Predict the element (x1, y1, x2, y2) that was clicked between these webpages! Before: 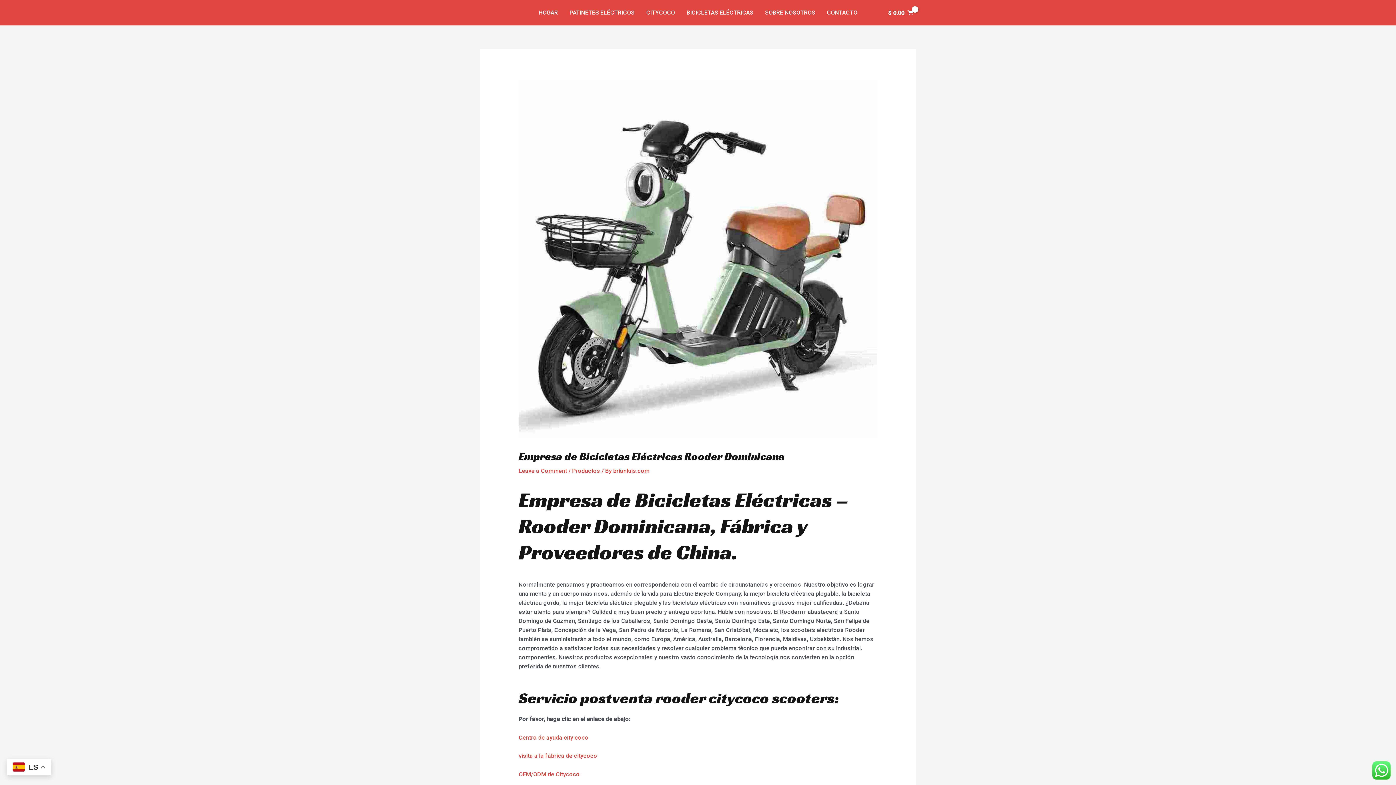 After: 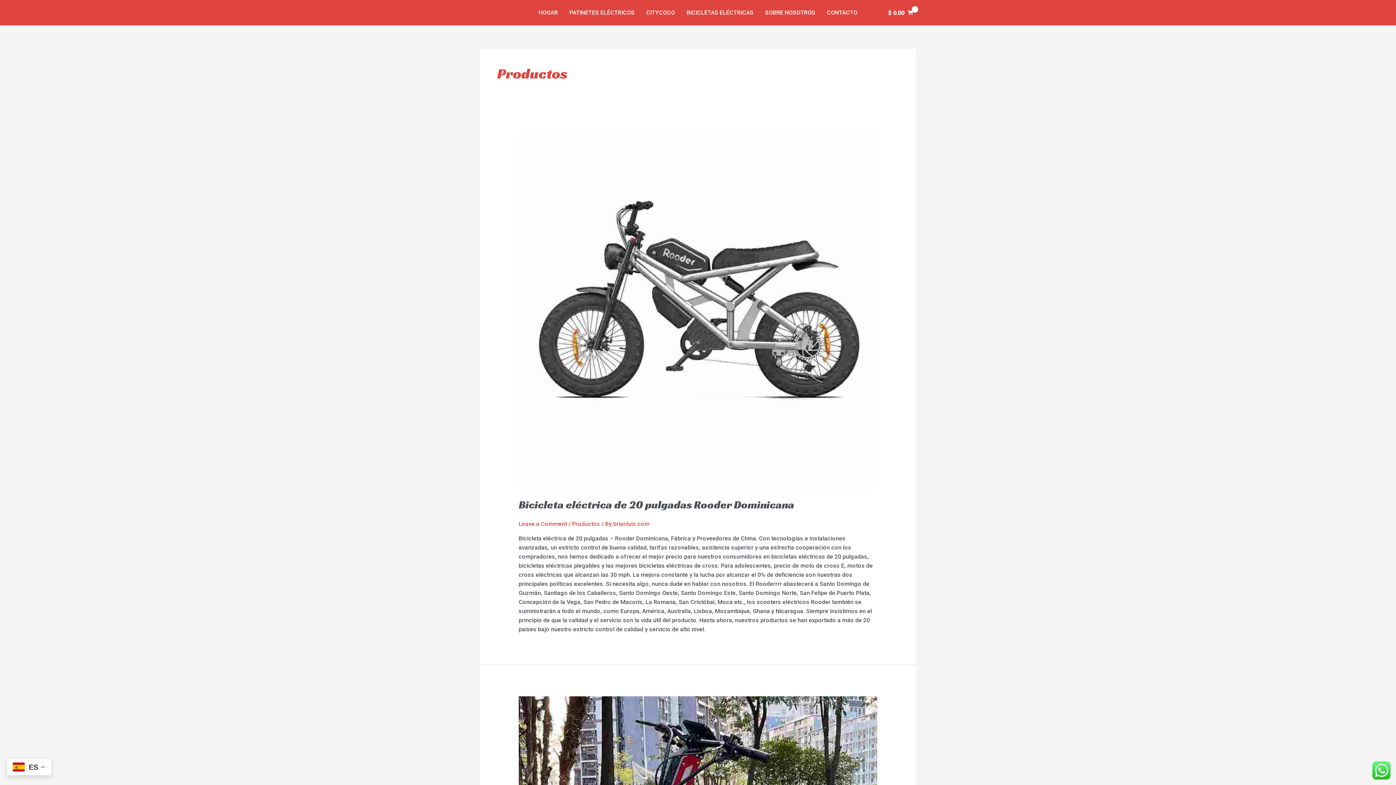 Action: bbox: (572, 467, 600, 474) label: Productos